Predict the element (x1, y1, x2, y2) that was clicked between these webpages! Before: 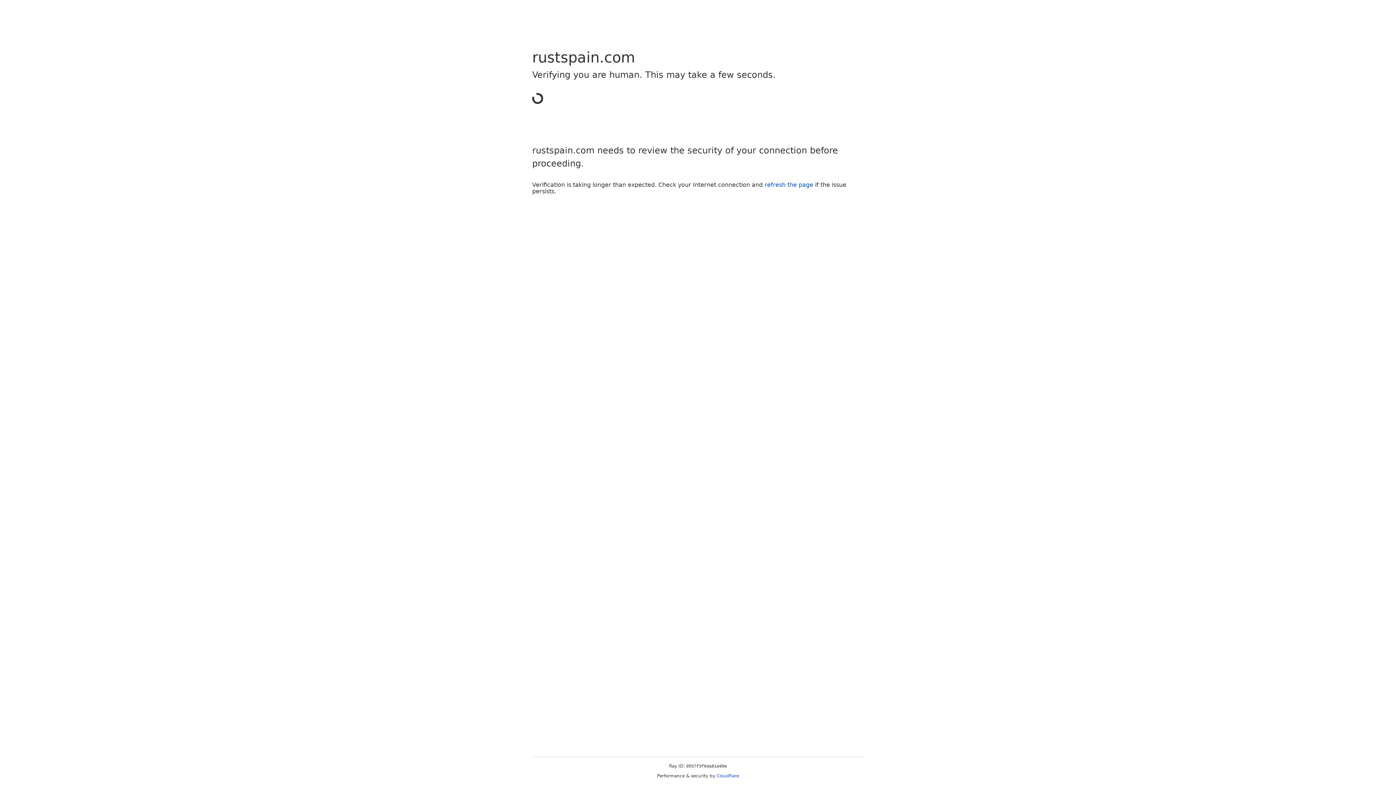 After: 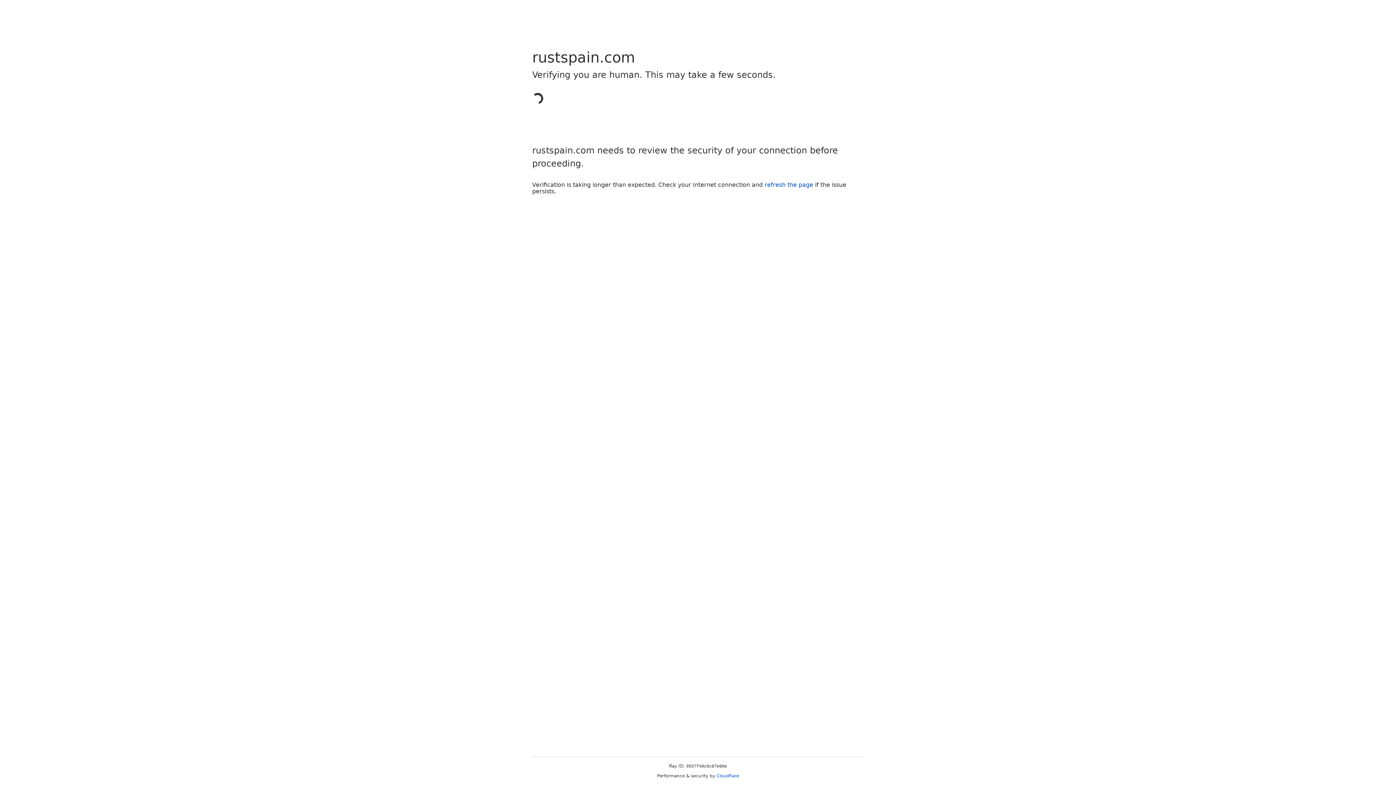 Action: label: Cloudflare bbox: (716, 773, 739, 778)